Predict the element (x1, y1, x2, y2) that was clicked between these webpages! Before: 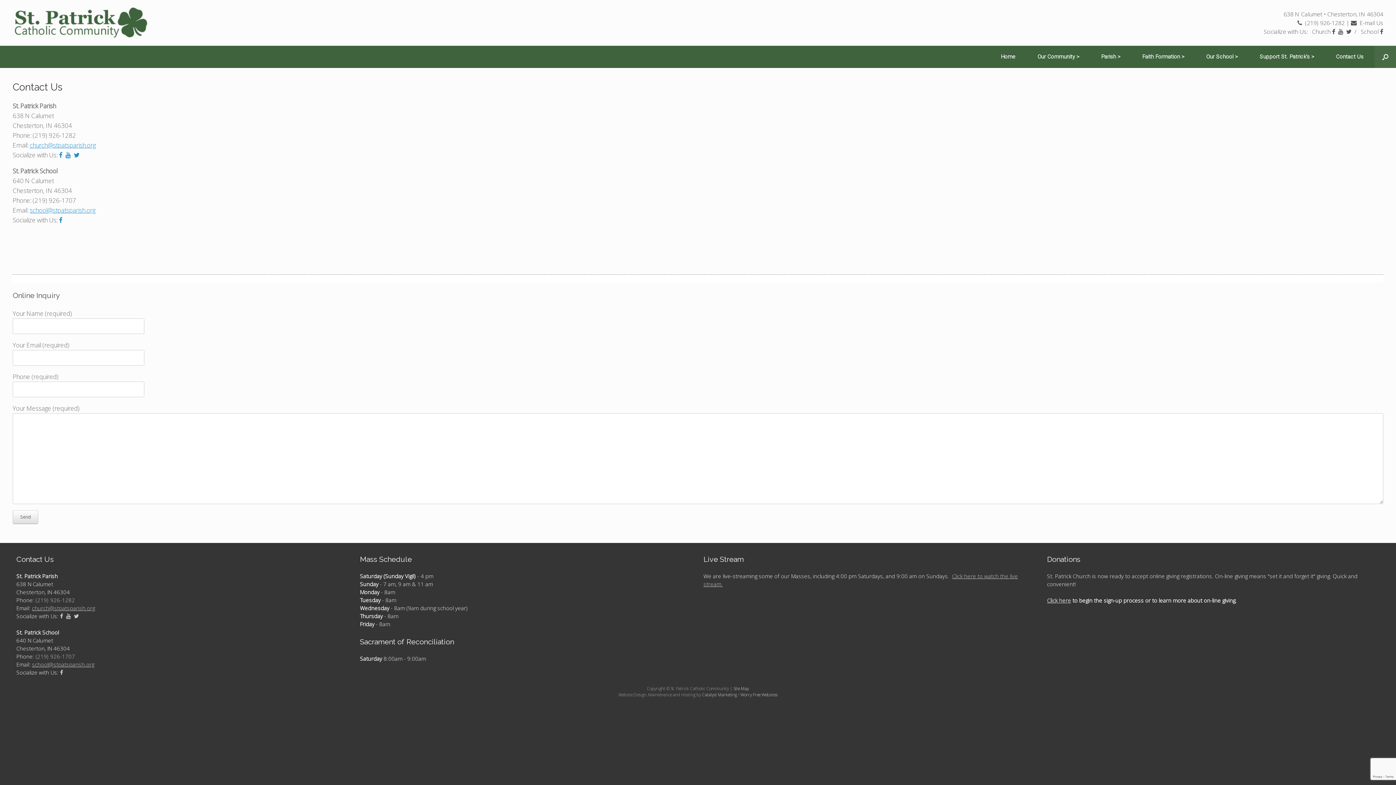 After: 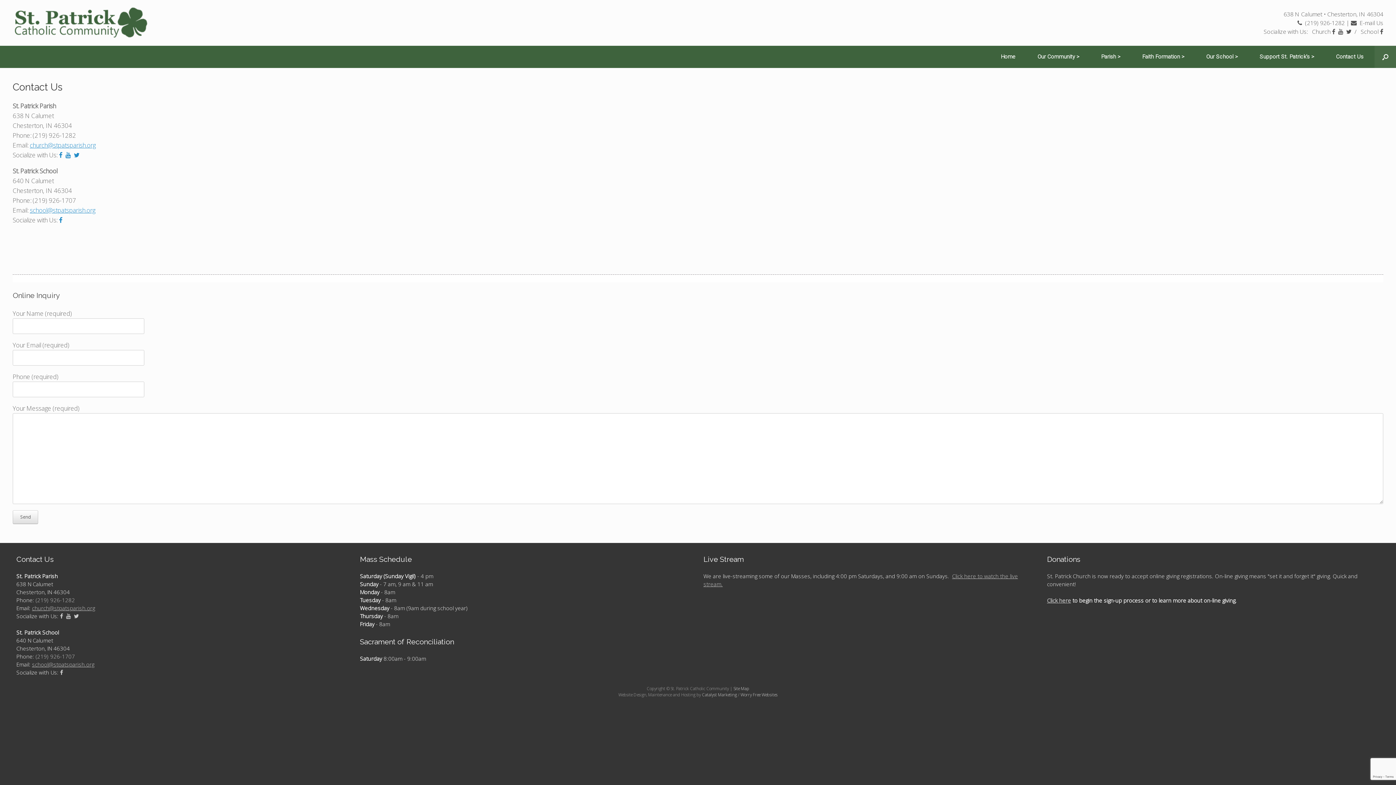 Action: label:   E-mail Us bbox: (1351, 18, 1383, 26)